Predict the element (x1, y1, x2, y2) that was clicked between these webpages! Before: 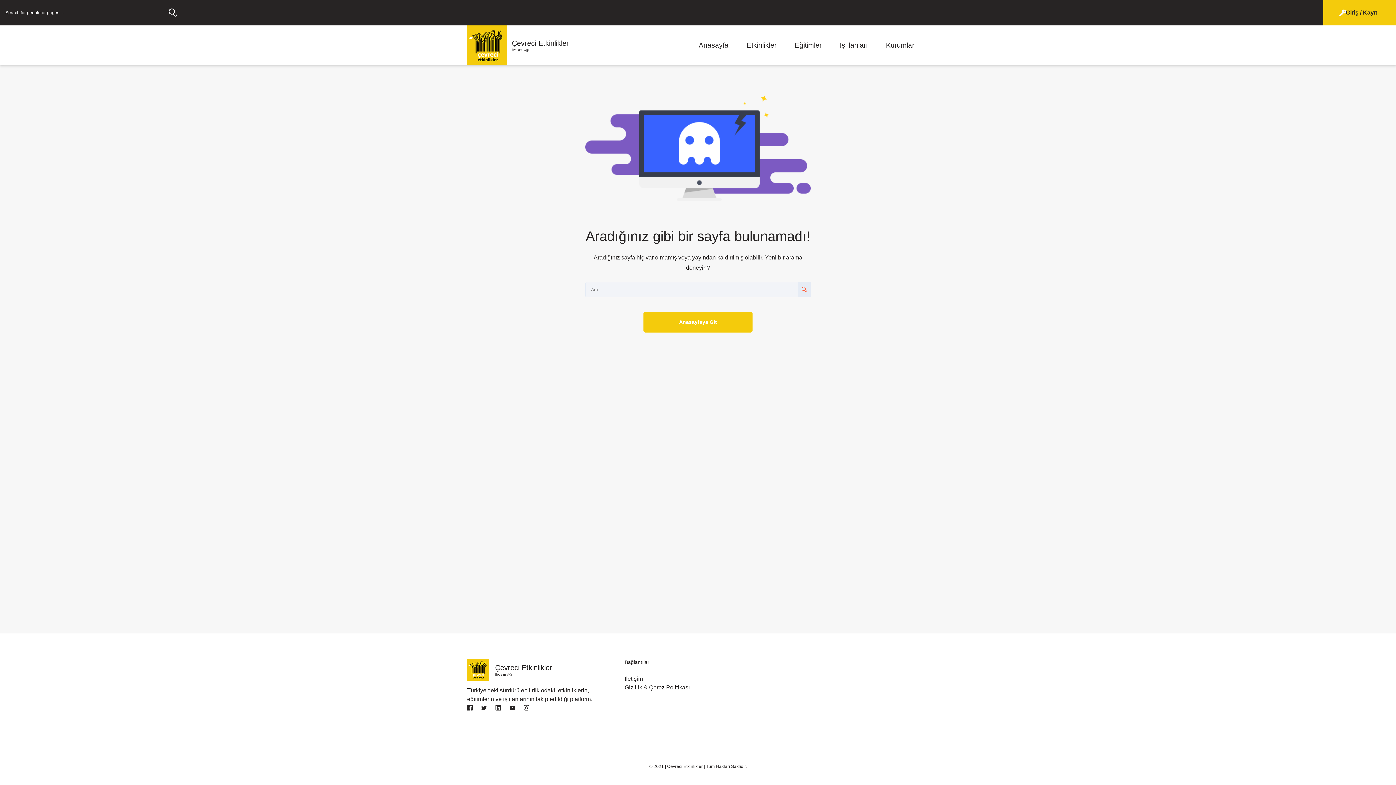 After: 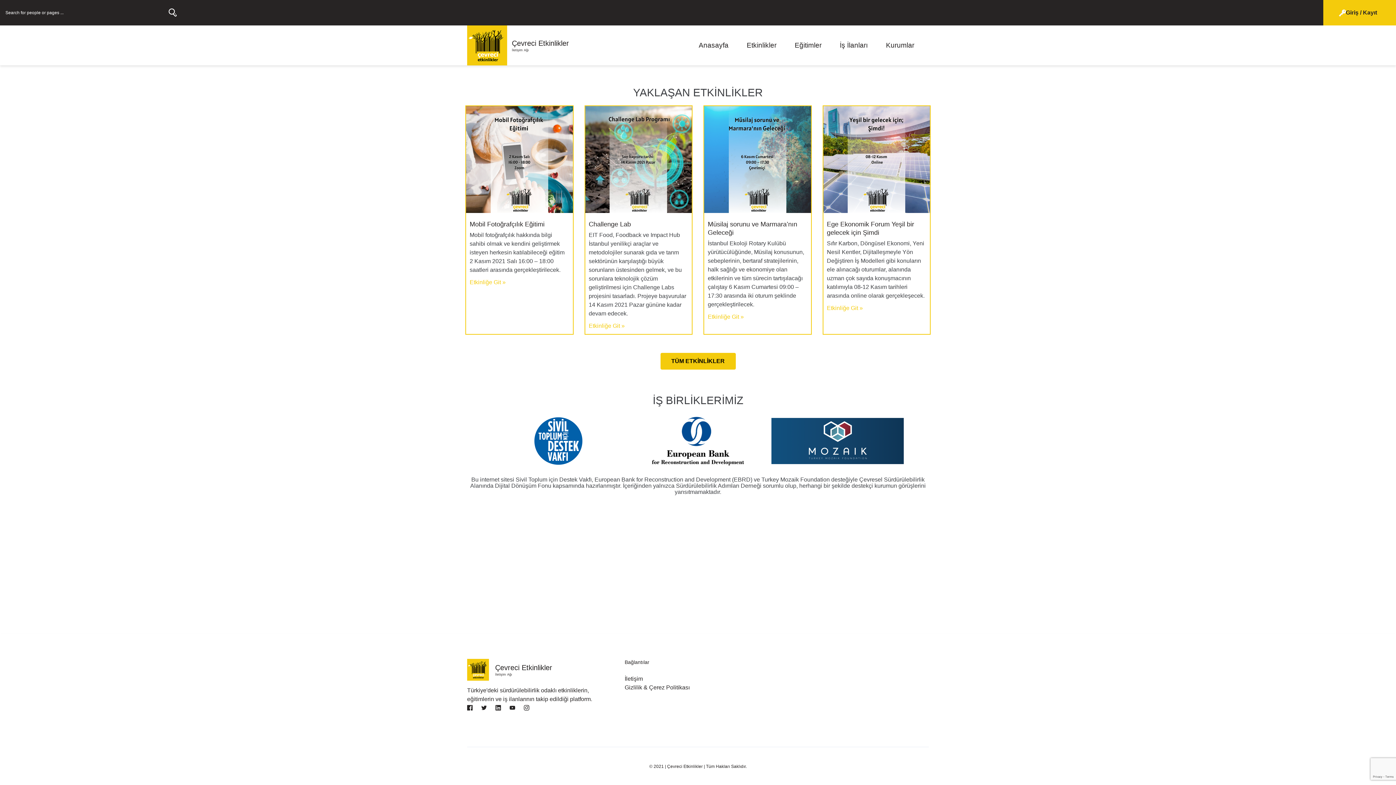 Action: bbox: (467, 25, 569, 65) label: Çevreci Etkinlikler
İletişim Ağı